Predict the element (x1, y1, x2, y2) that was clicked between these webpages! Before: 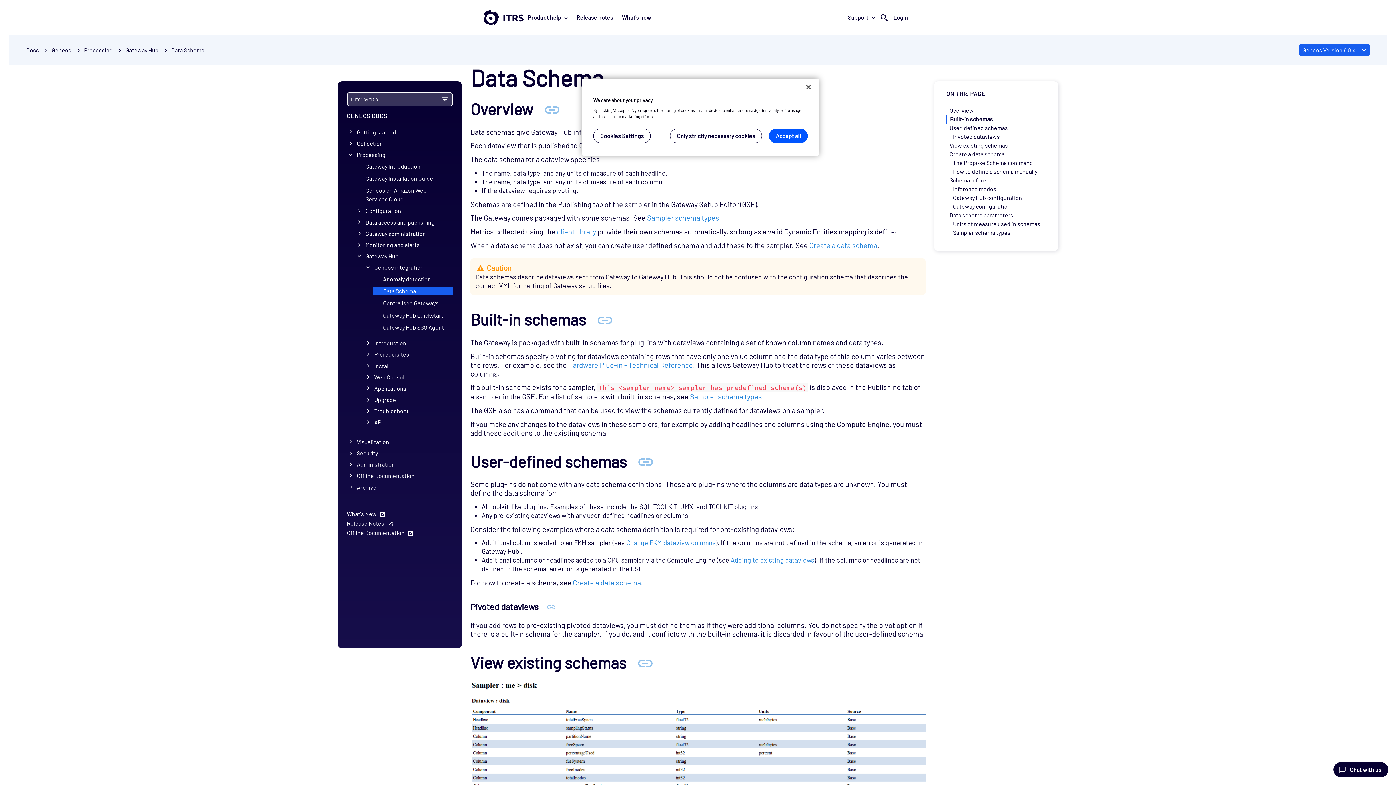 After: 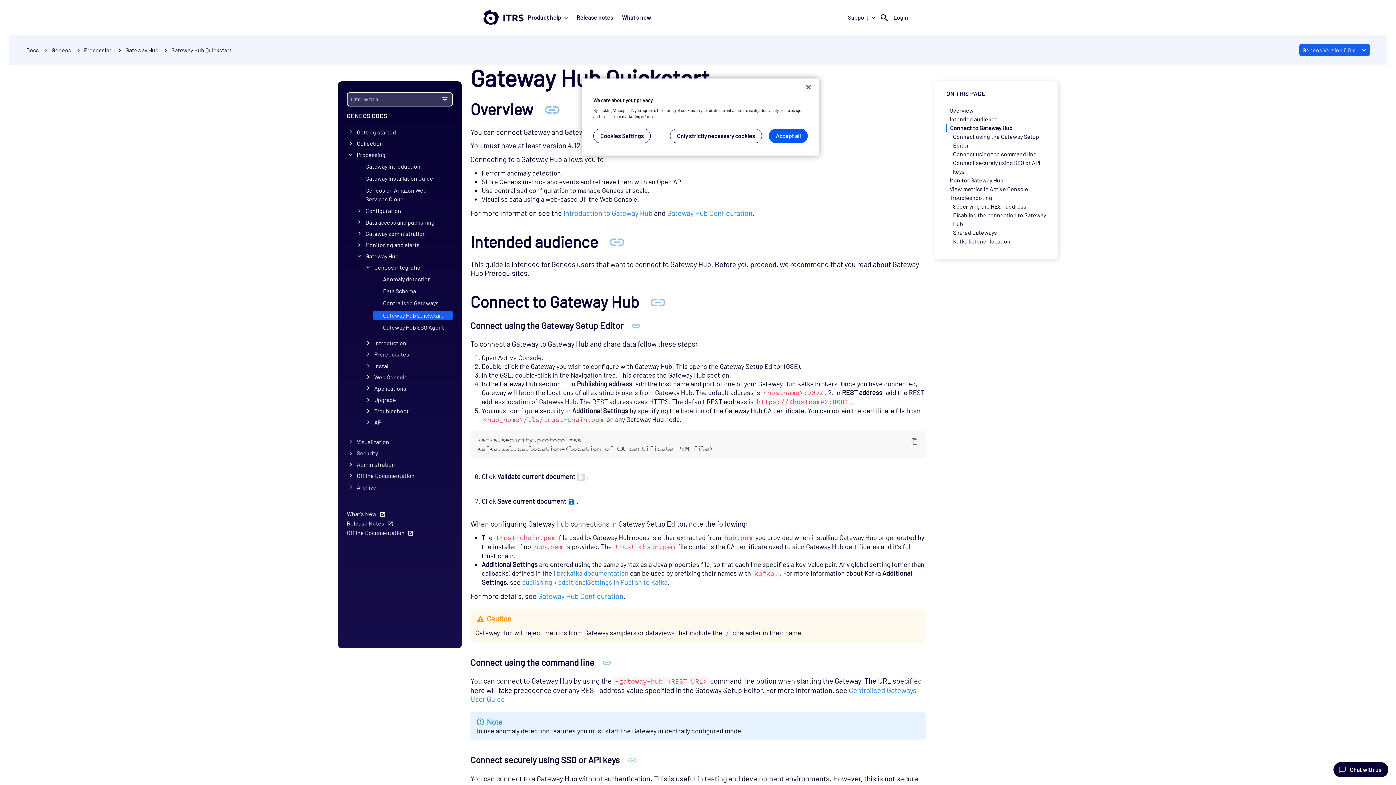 Action: bbox: (373, 311, 450, 319) label: Gateway Hub Quickstart